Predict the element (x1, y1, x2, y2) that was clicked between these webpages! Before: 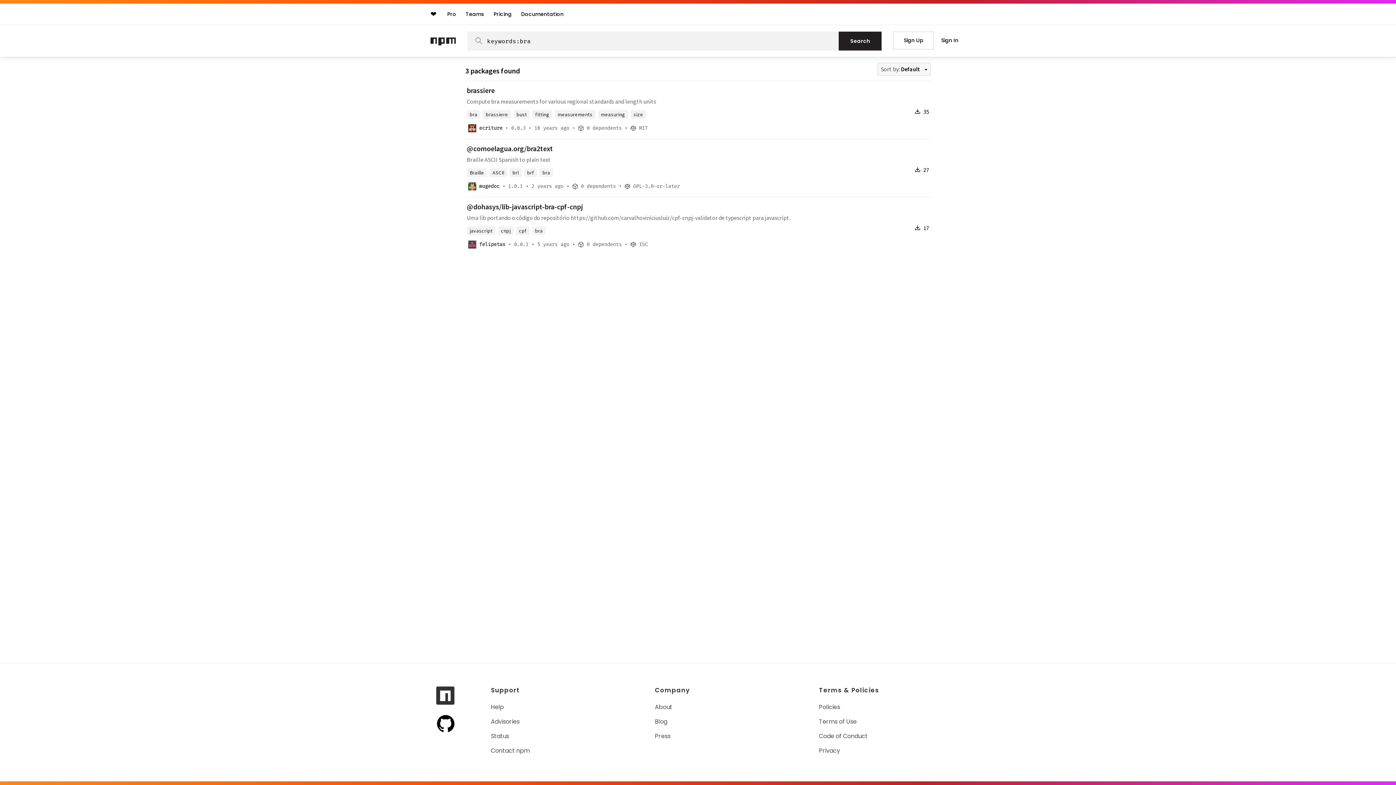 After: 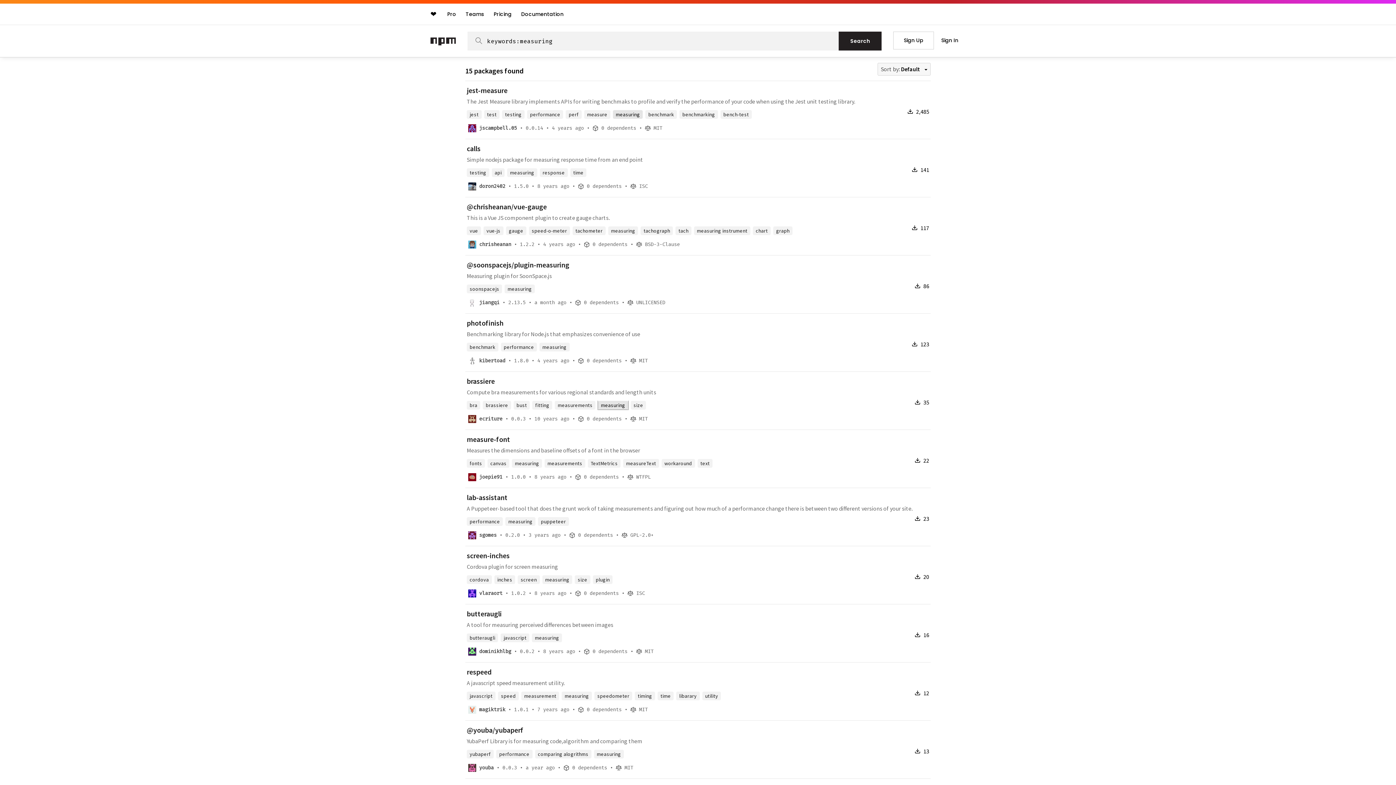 Action: bbox: (598, 110, 628, 118) label: measuring